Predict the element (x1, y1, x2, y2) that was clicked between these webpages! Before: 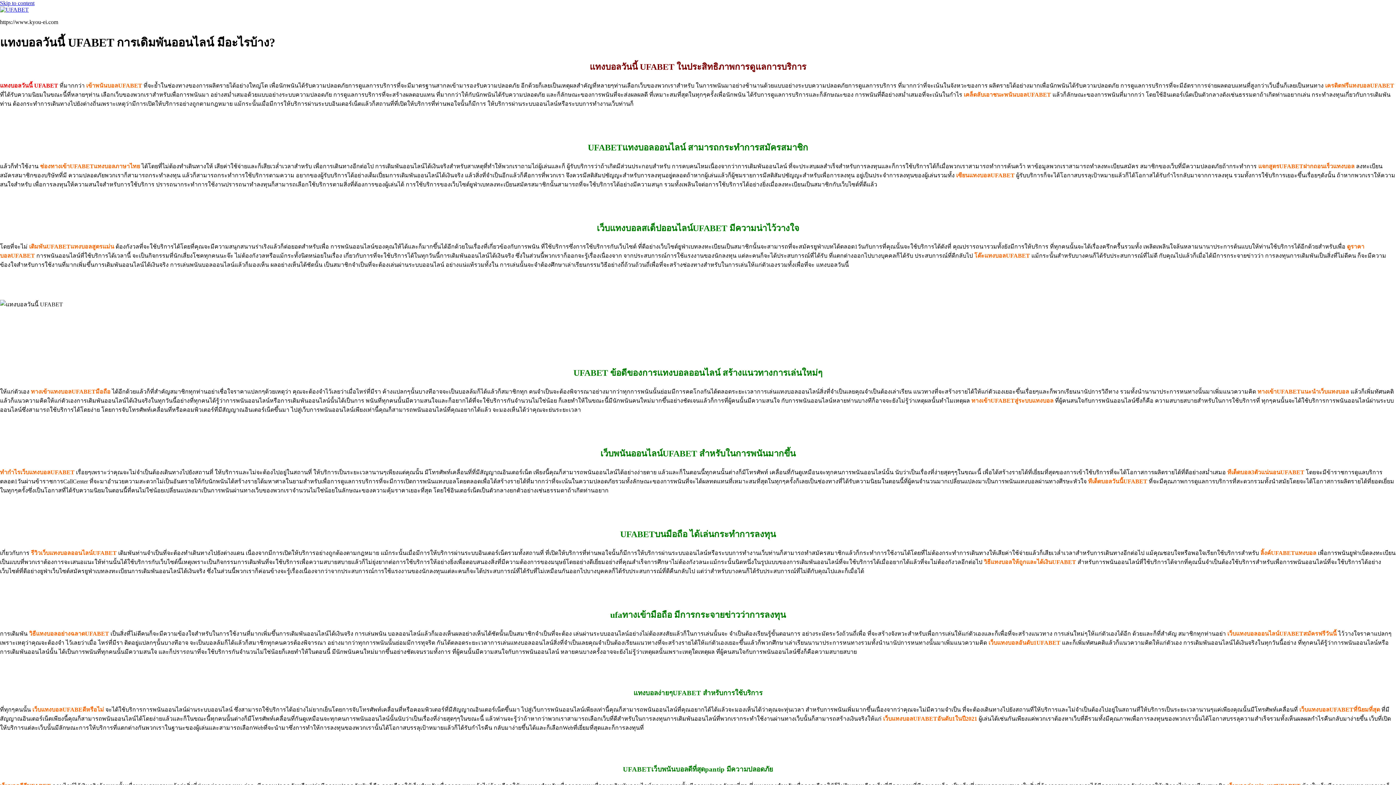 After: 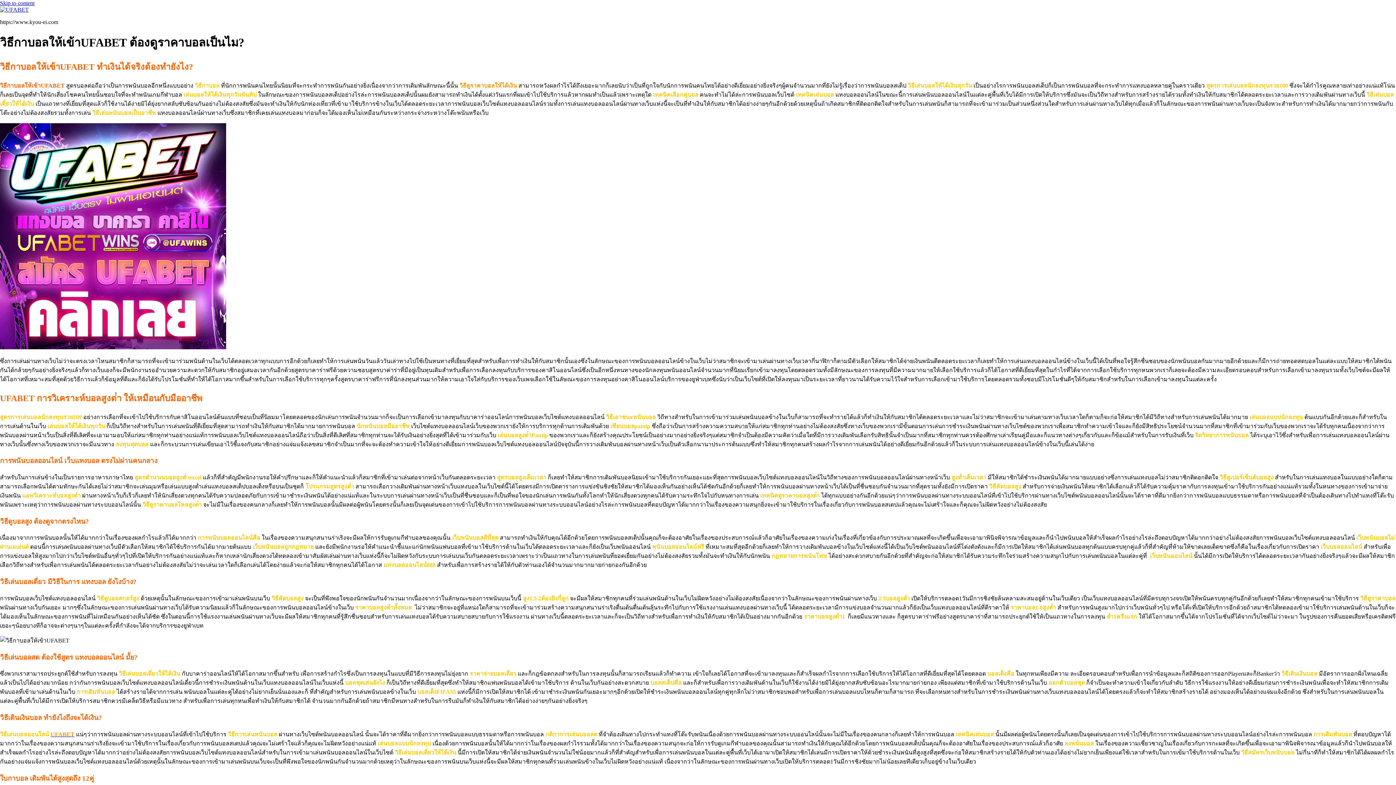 Action: bbox: (0, 6, 28, 12)